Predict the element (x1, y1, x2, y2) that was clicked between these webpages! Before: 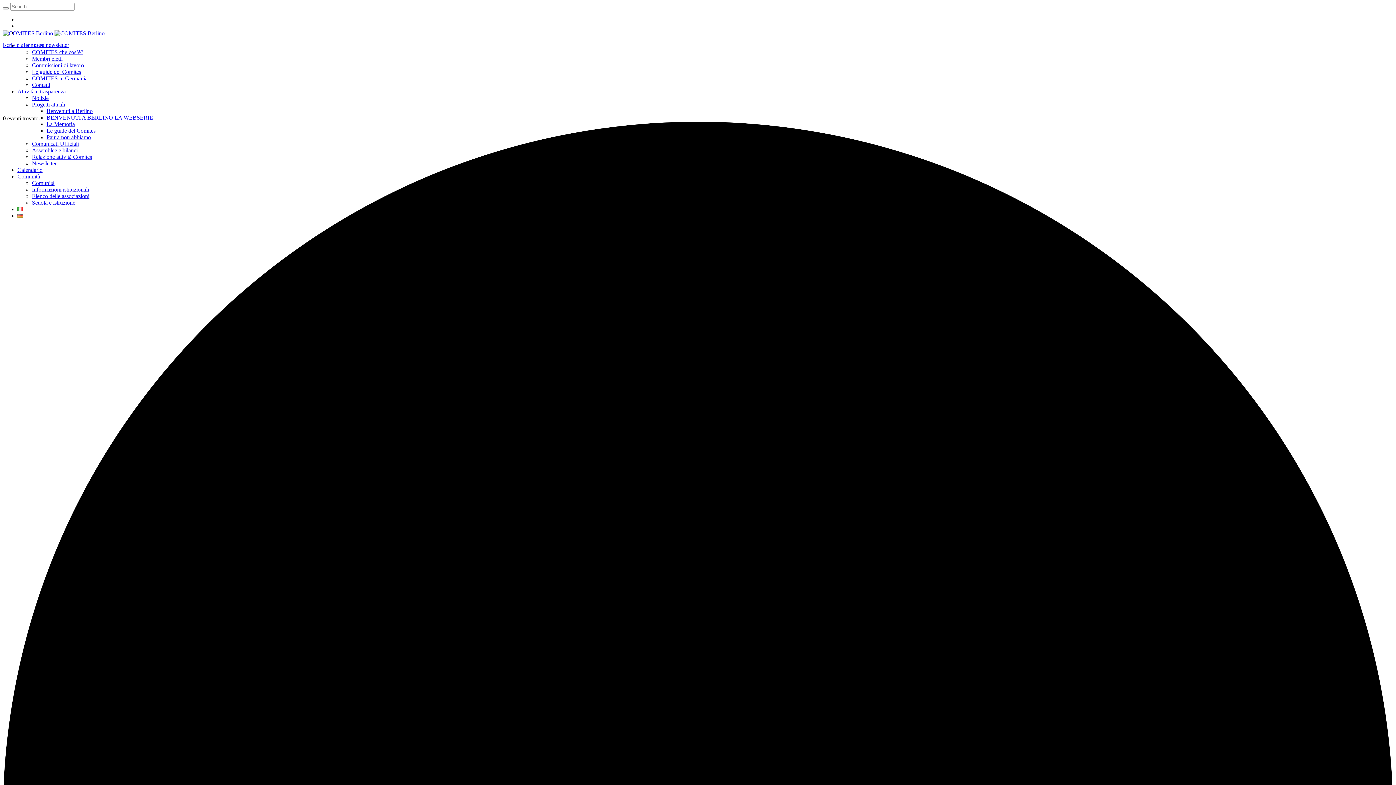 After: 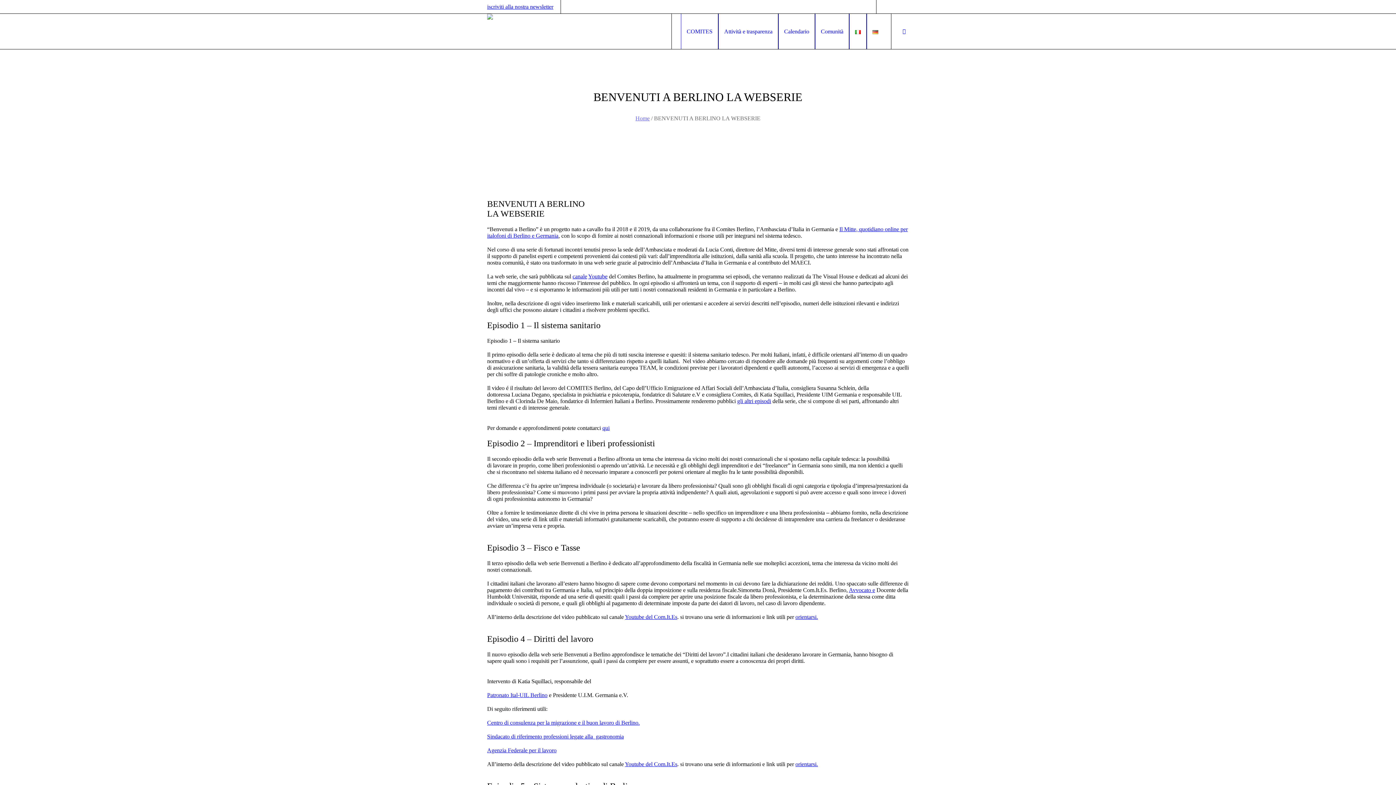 Action: bbox: (46, 114, 153, 120) label: BENVENUTI A BERLINO LA WEBSERIE